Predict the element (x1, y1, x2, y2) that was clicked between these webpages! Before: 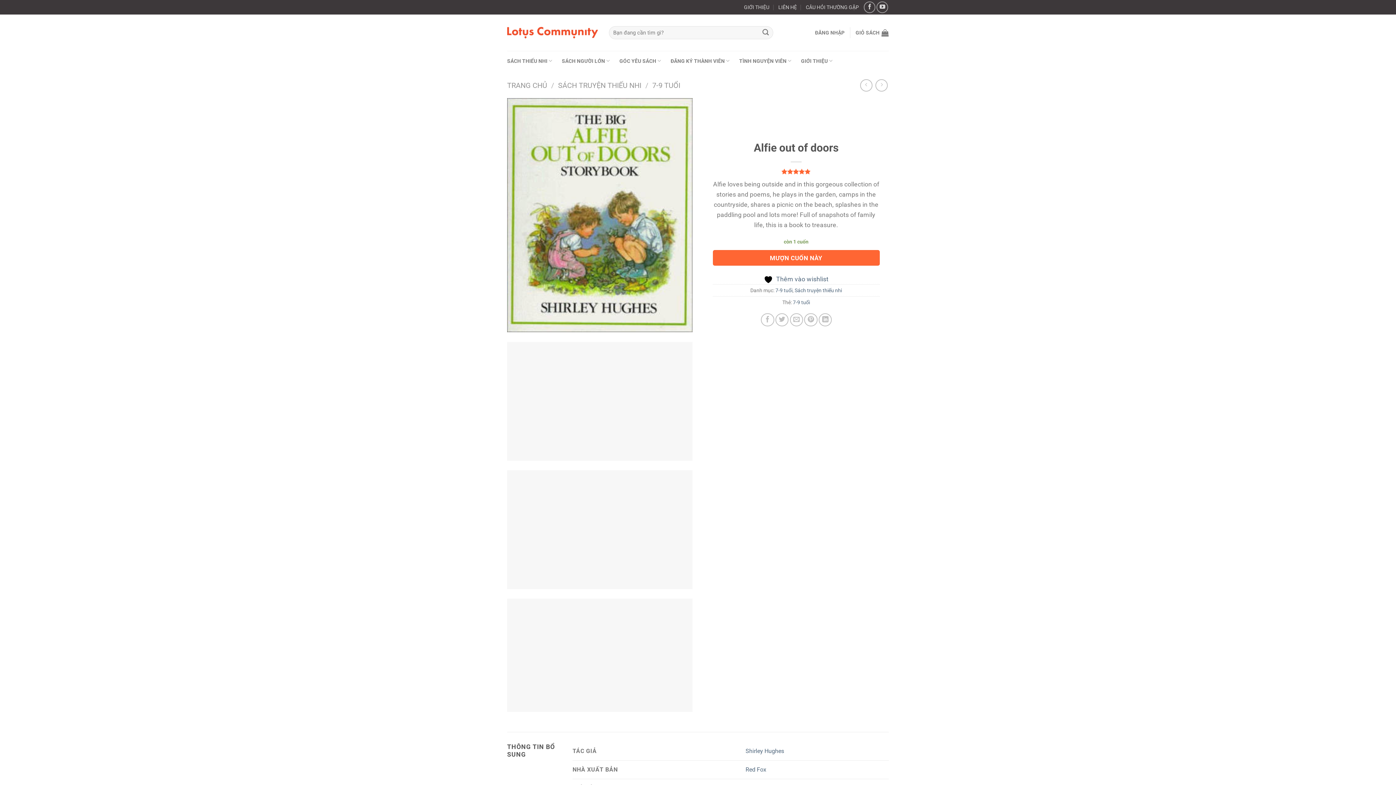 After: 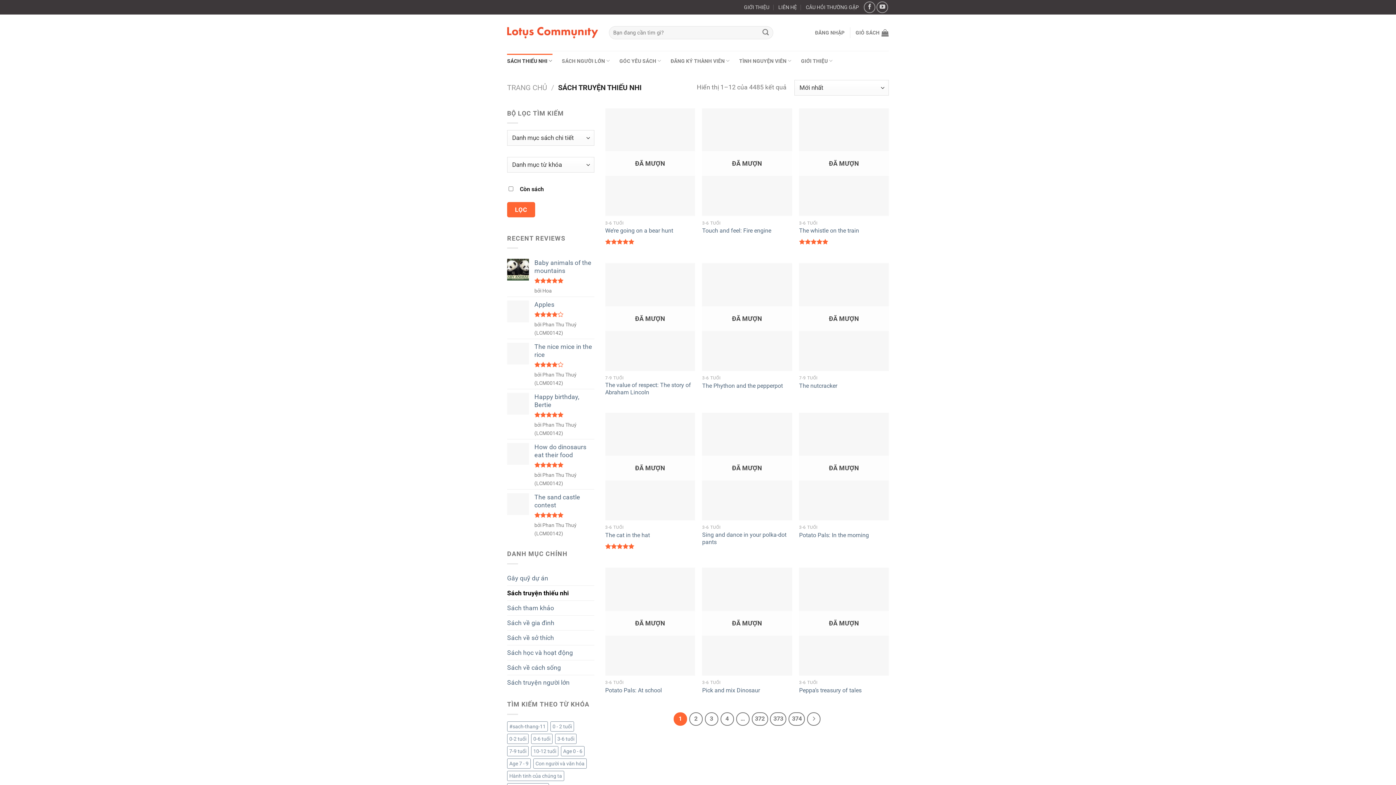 Action: bbox: (558, 81, 641, 89) label: SÁCH TRUYỆN THIẾU NHI